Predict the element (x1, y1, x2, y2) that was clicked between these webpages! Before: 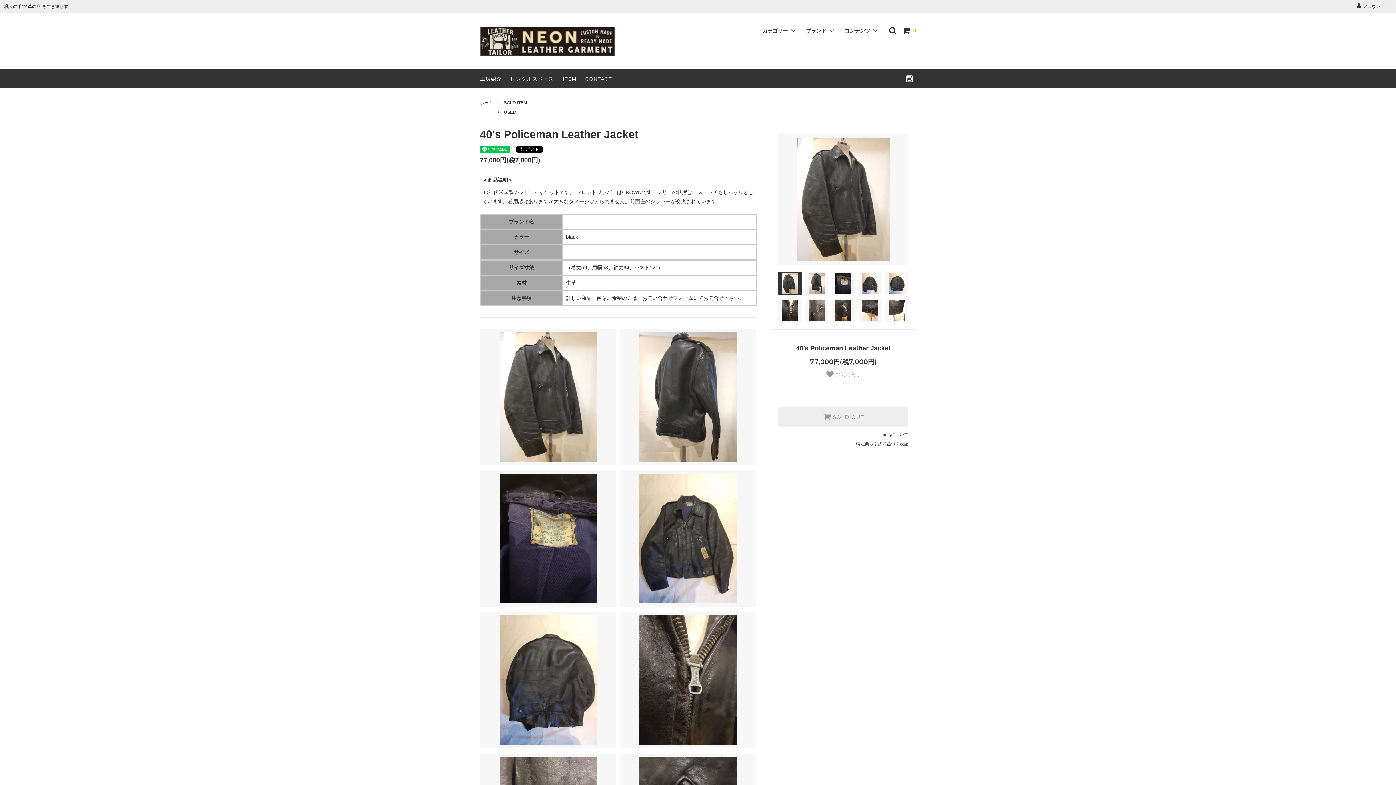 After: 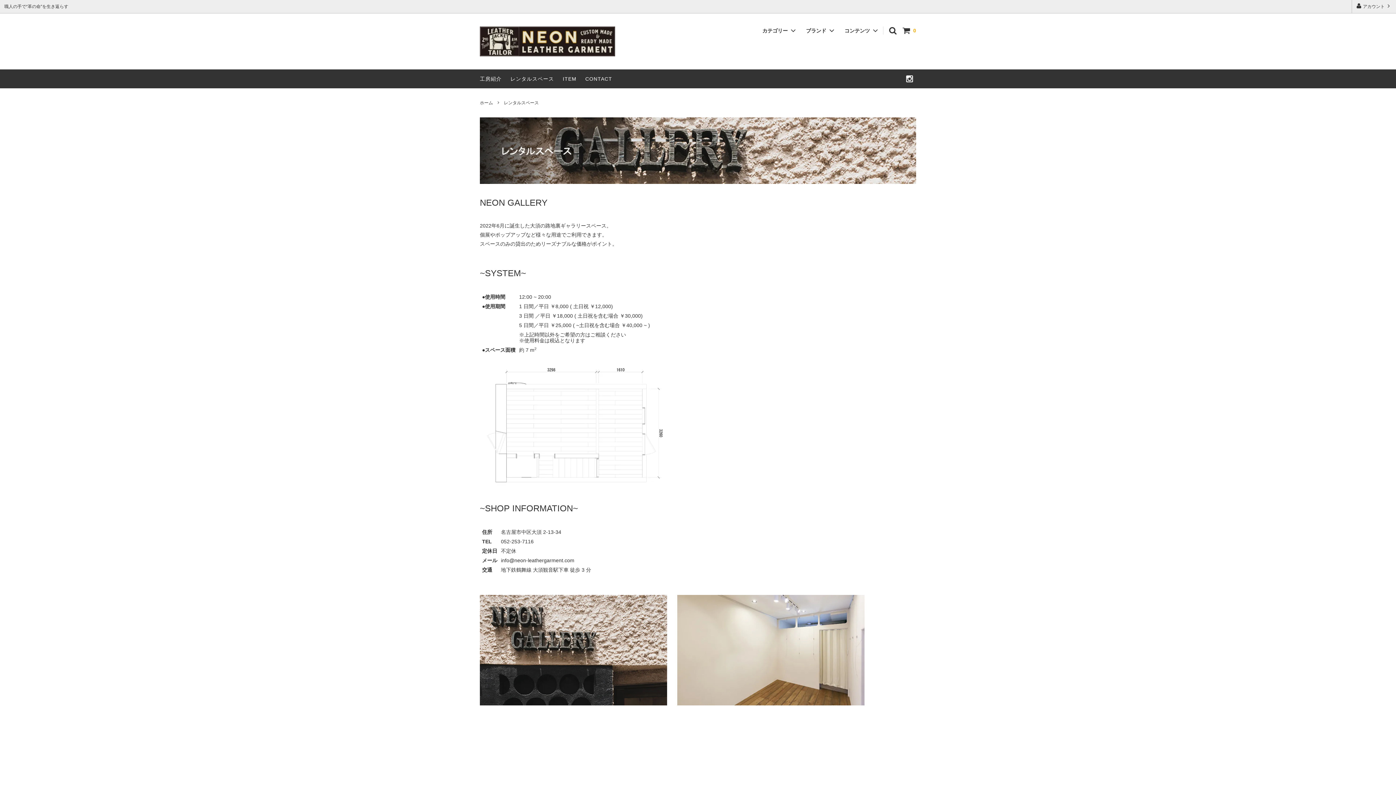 Action: bbox: (510, 76, 554, 81) label: レンタルスペース